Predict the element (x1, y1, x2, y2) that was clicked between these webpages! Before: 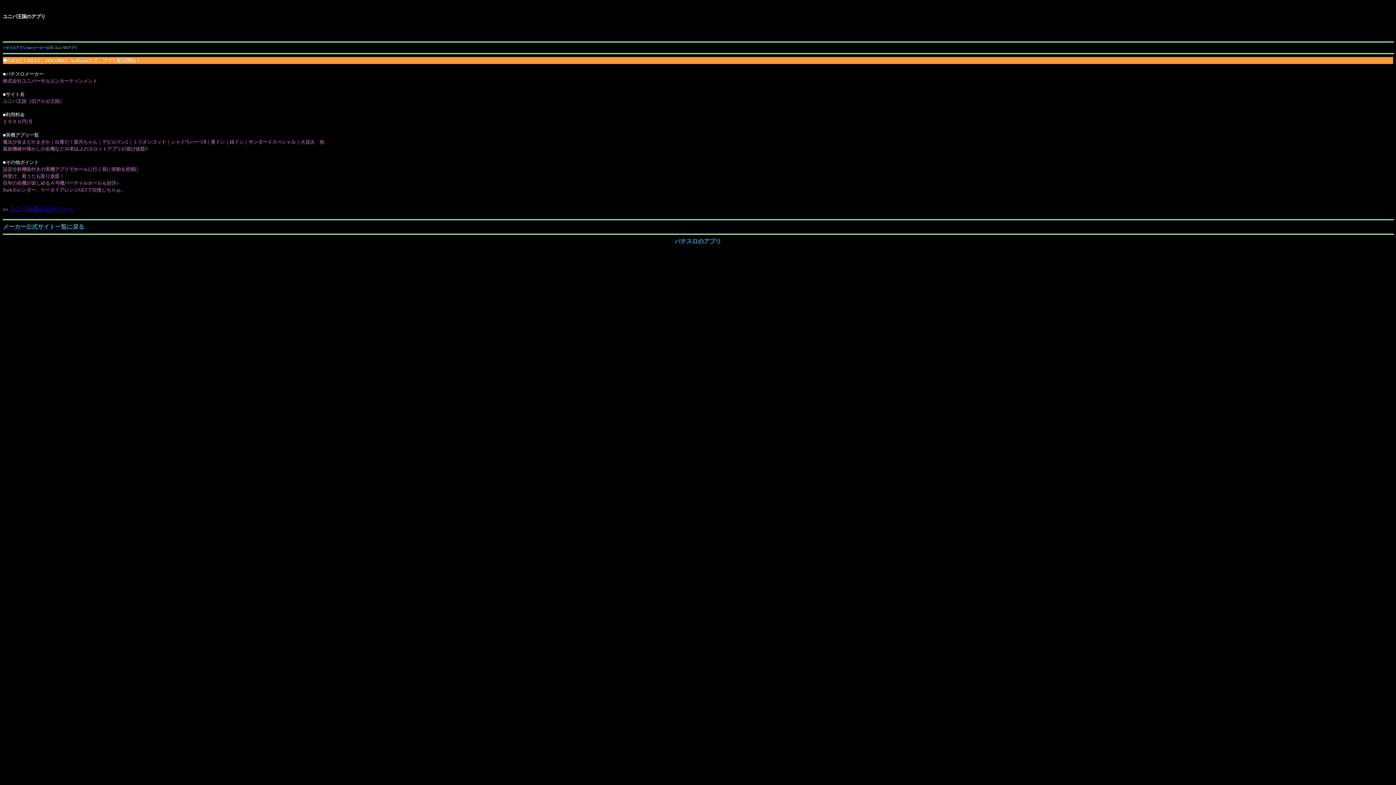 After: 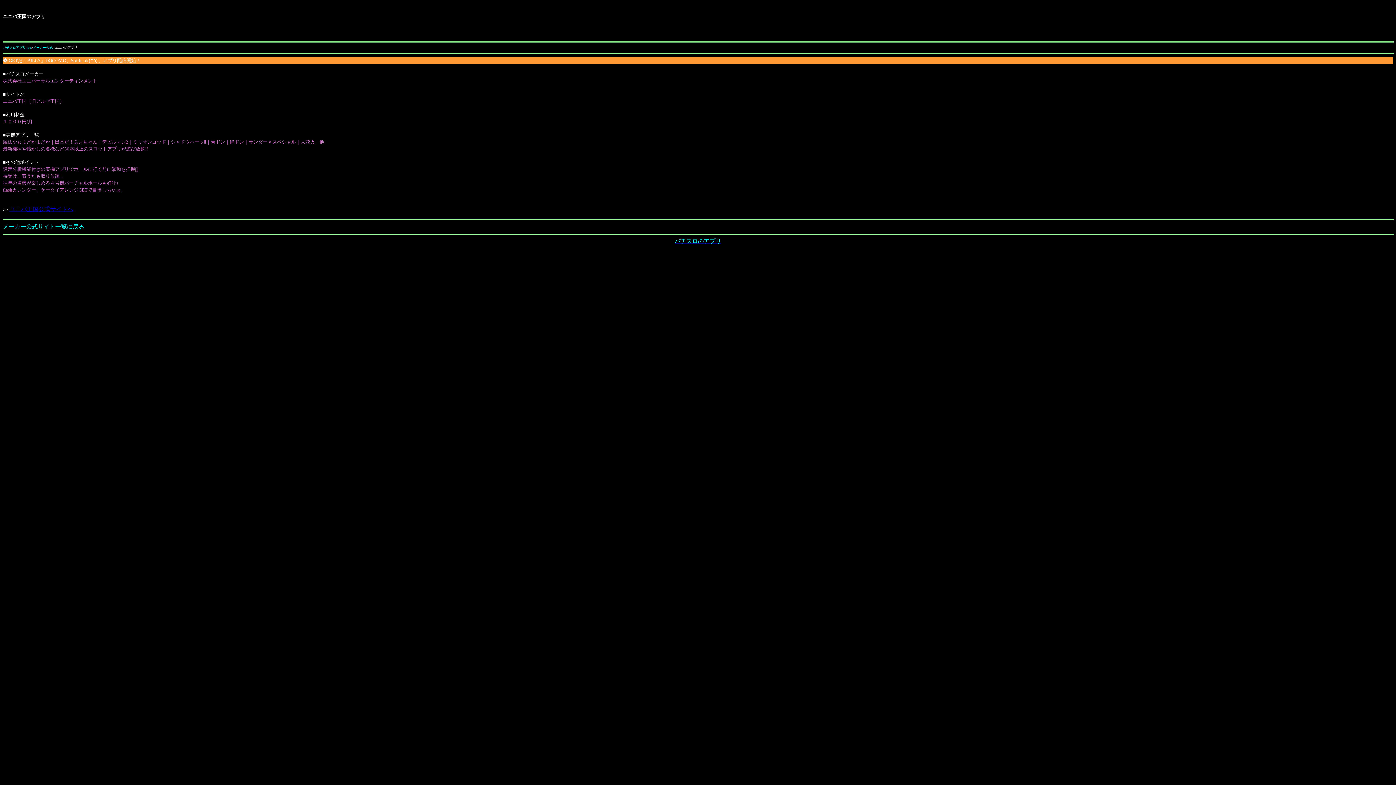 Action: bbox: (9, 206, 73, 212) label: ユニバ王国公式サイトへ